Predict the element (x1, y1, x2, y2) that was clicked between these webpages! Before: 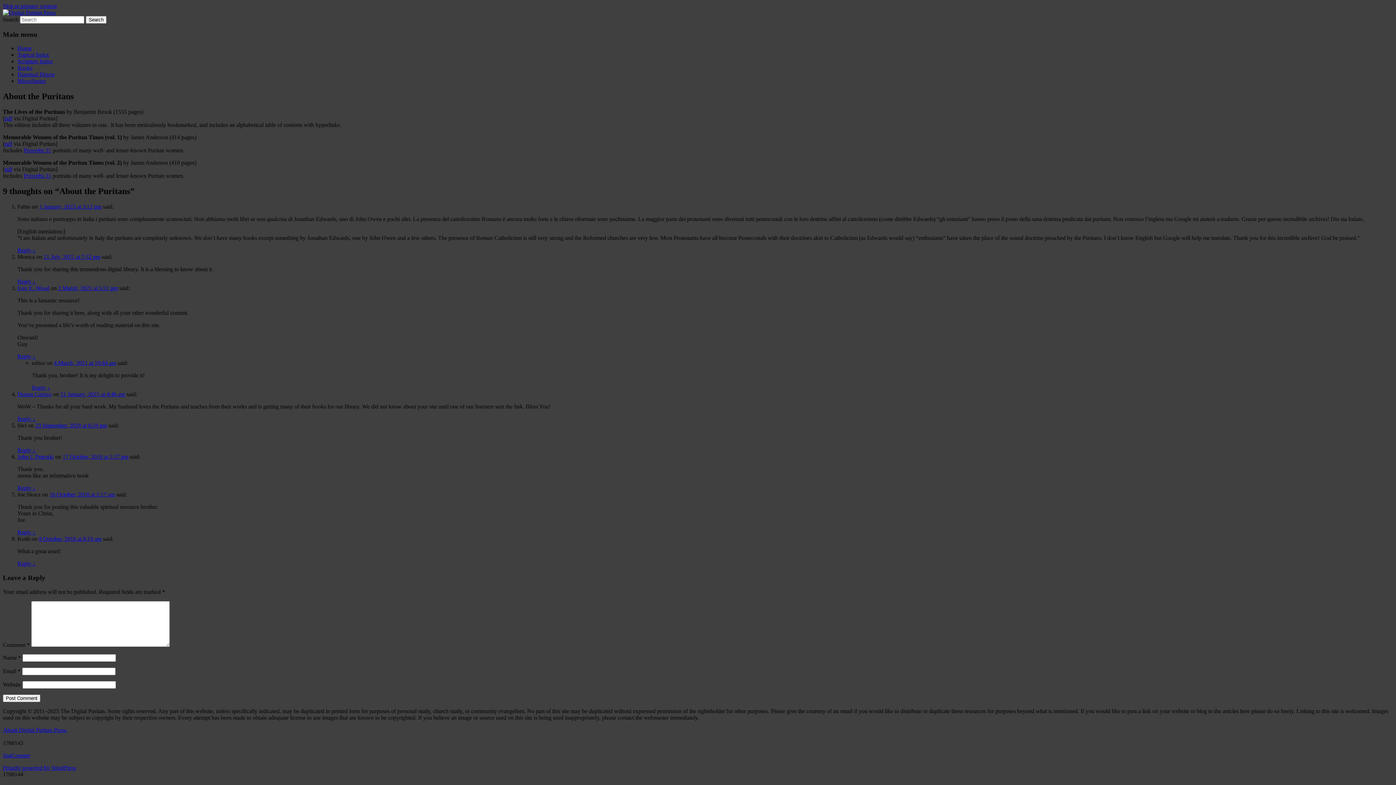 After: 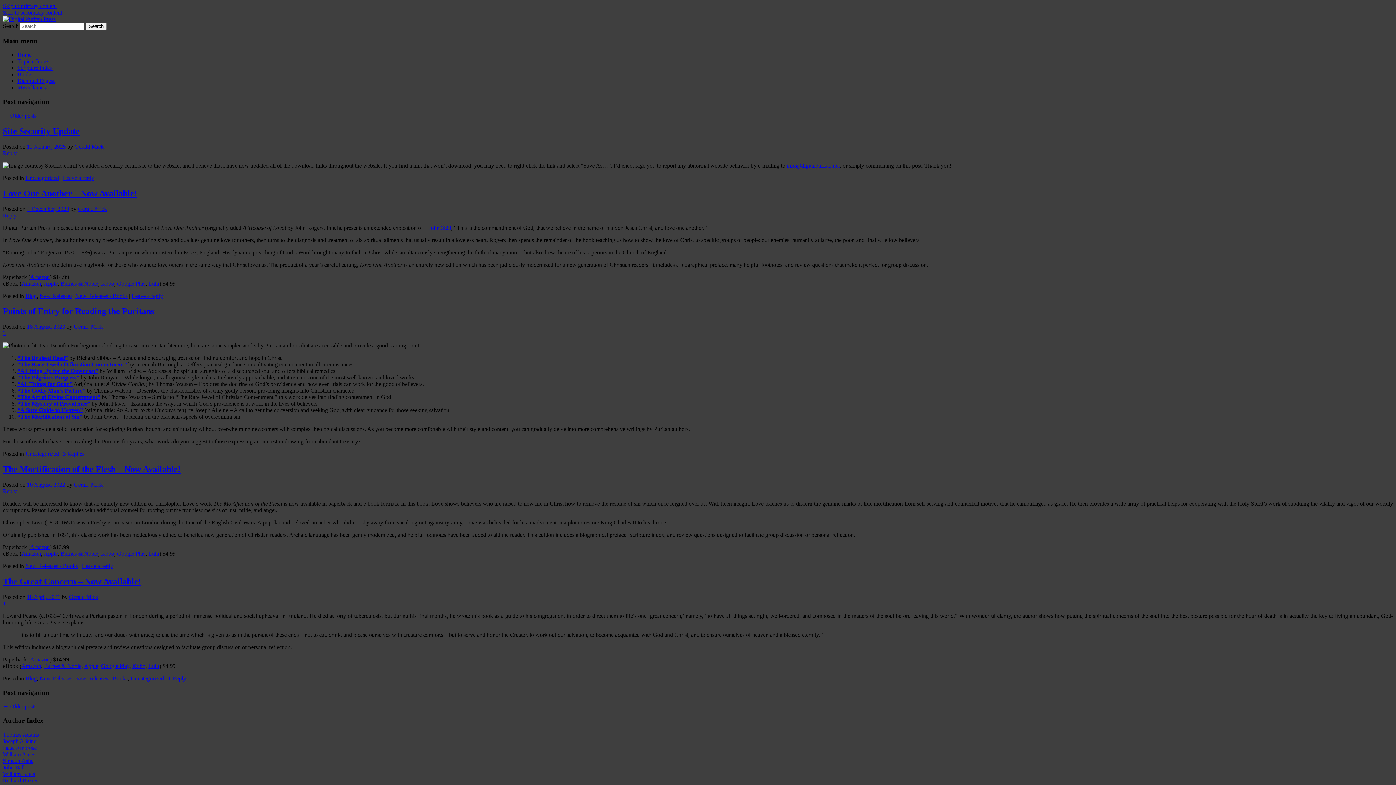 Action: bbox: (17, 45, 31, 51) label: Home